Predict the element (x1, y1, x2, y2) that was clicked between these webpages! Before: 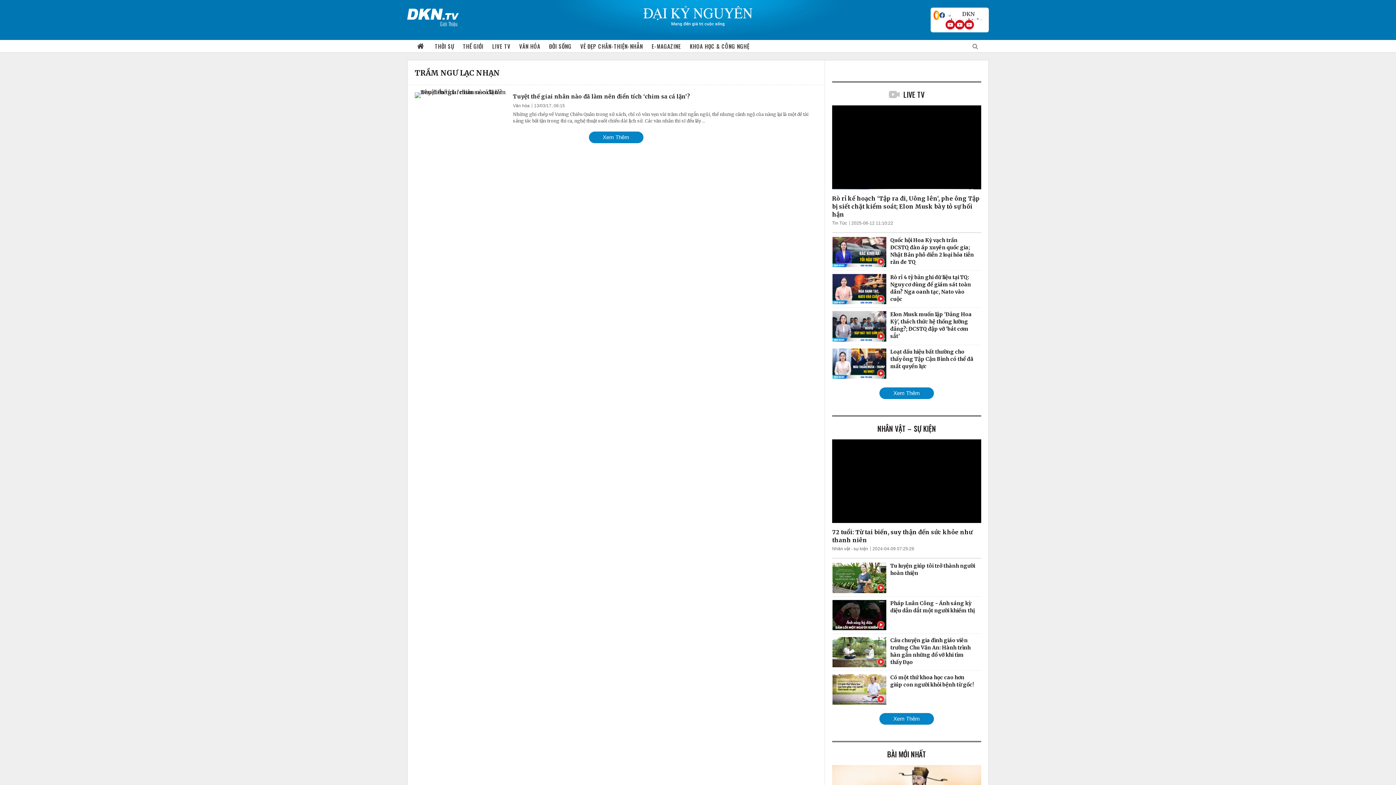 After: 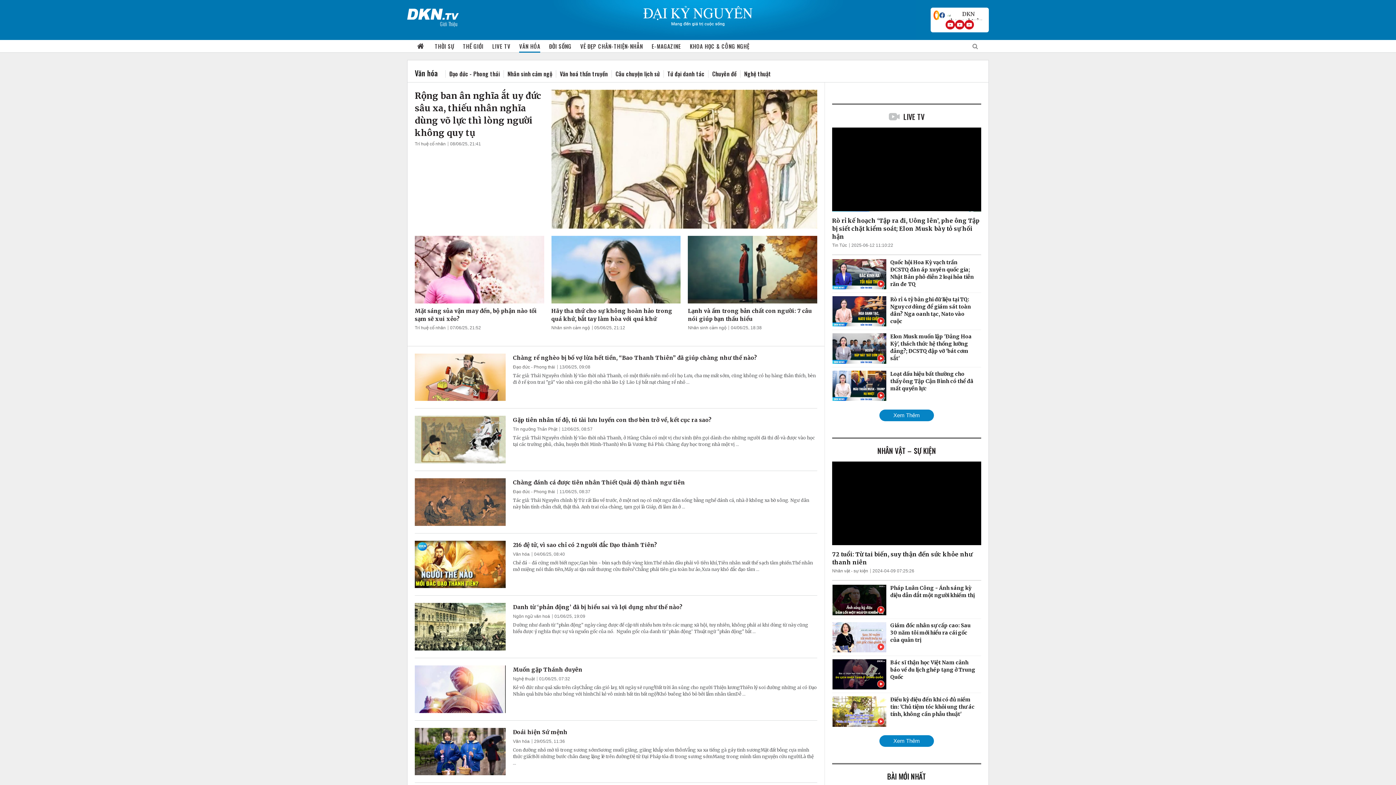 Action: label: VĂN HÓA bbox: (519, 40, 540, 52)